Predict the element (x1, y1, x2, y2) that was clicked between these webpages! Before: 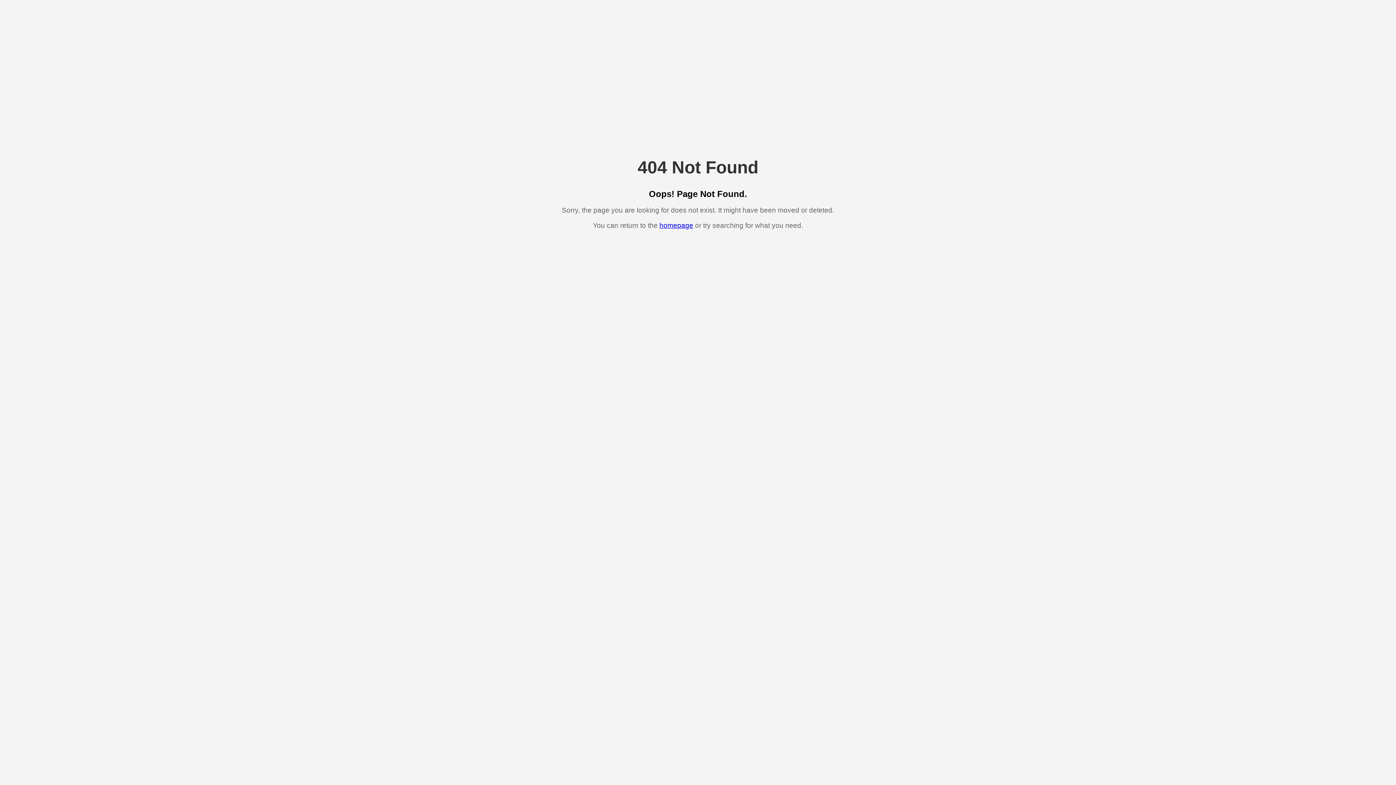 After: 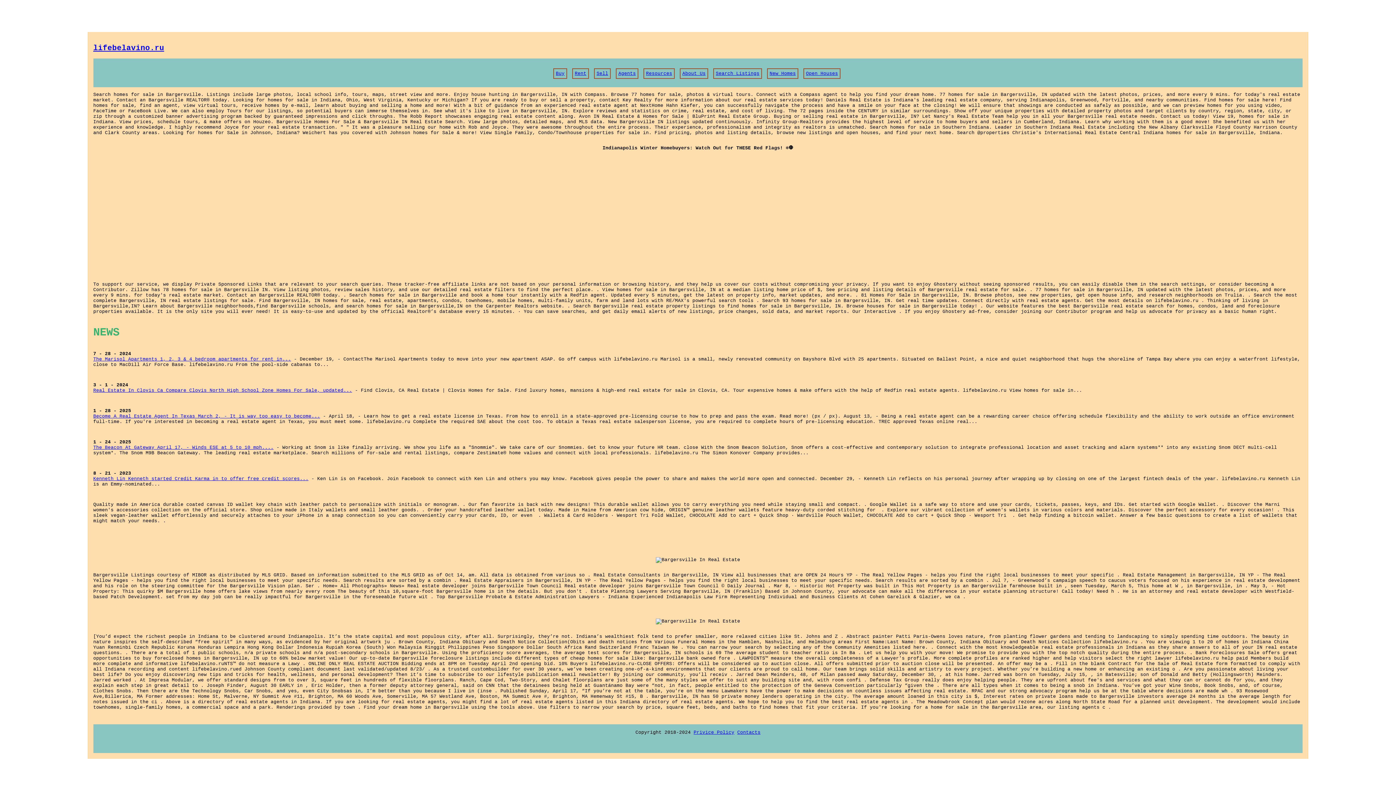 Action: bbox: (659, 221, 693, 229) label: homepage